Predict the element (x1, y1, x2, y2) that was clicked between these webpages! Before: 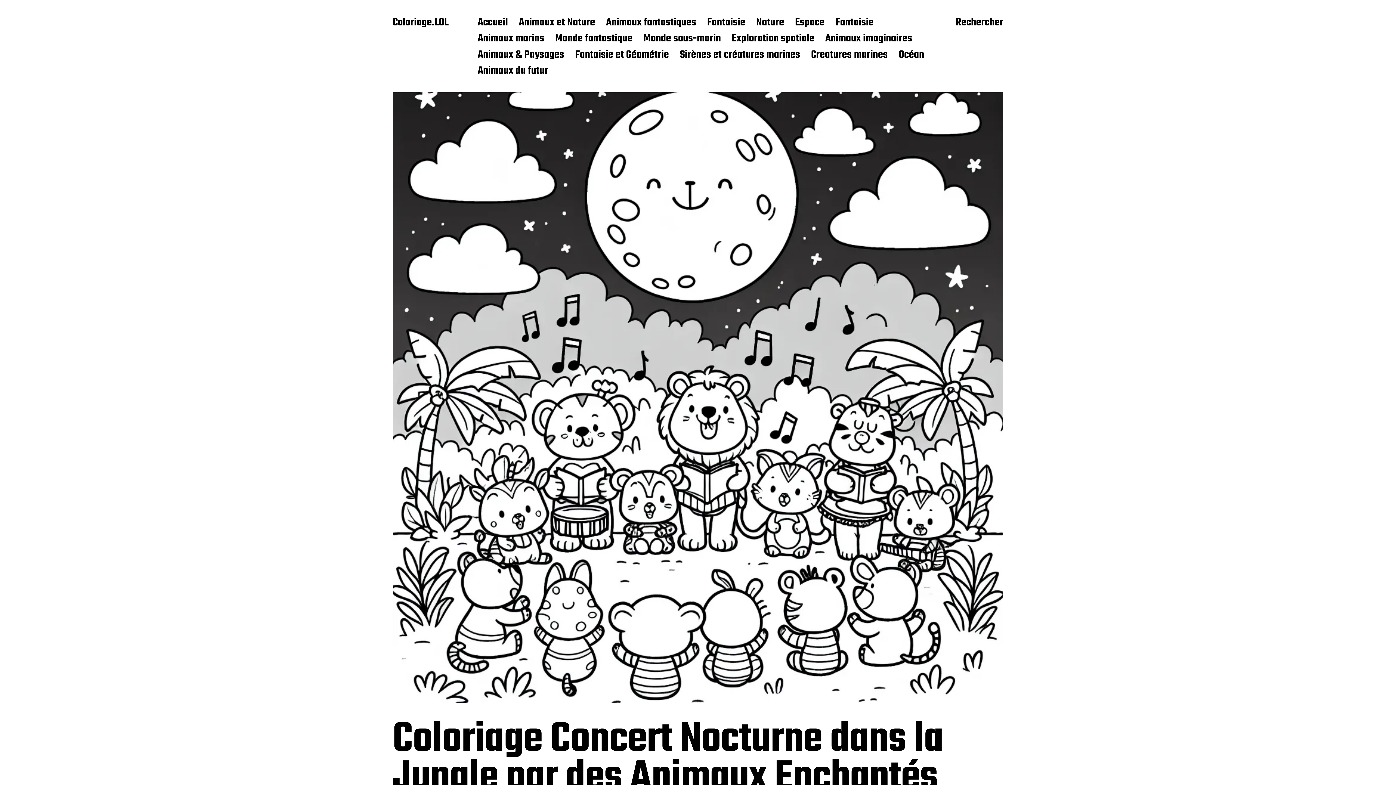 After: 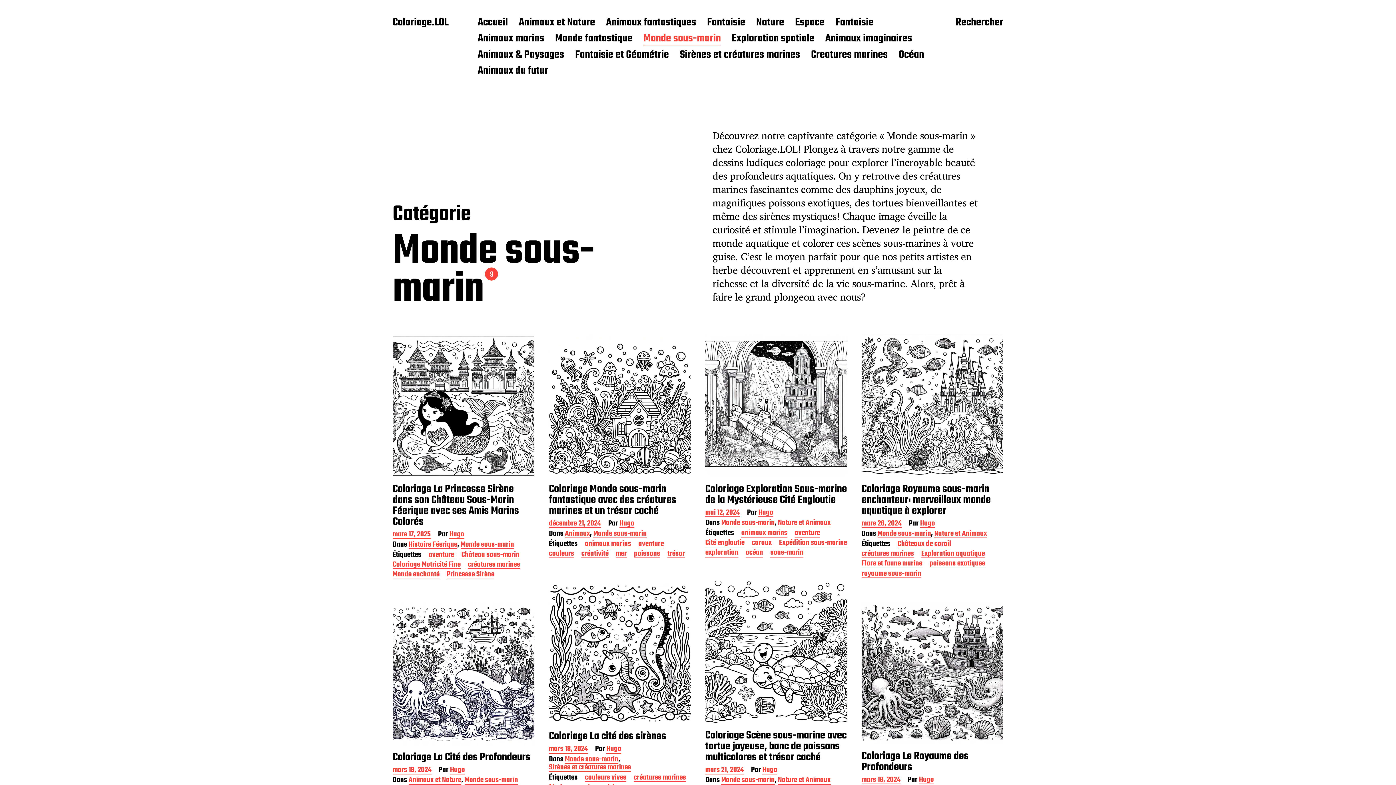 Action: label: Monde sous-marin bbox: (643, 32, 721, 45)